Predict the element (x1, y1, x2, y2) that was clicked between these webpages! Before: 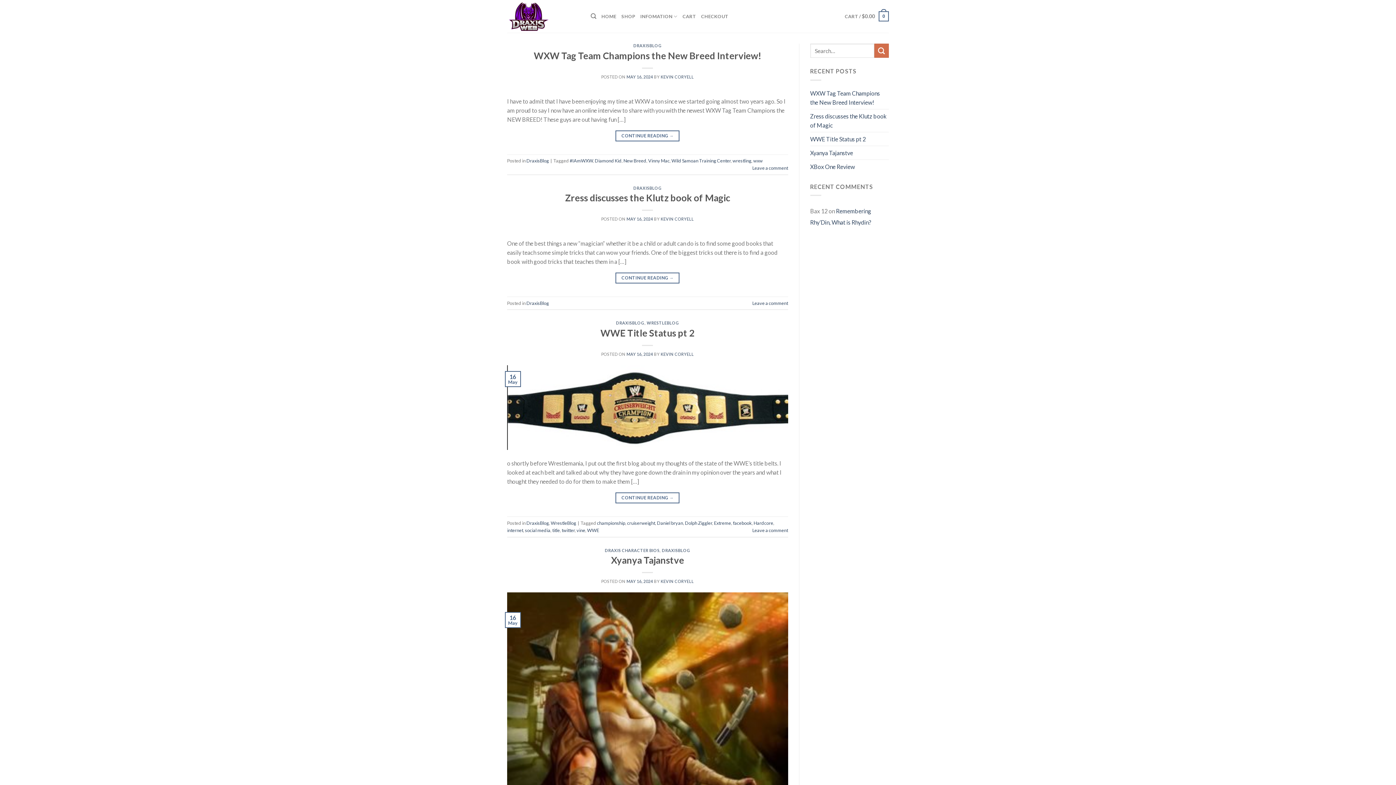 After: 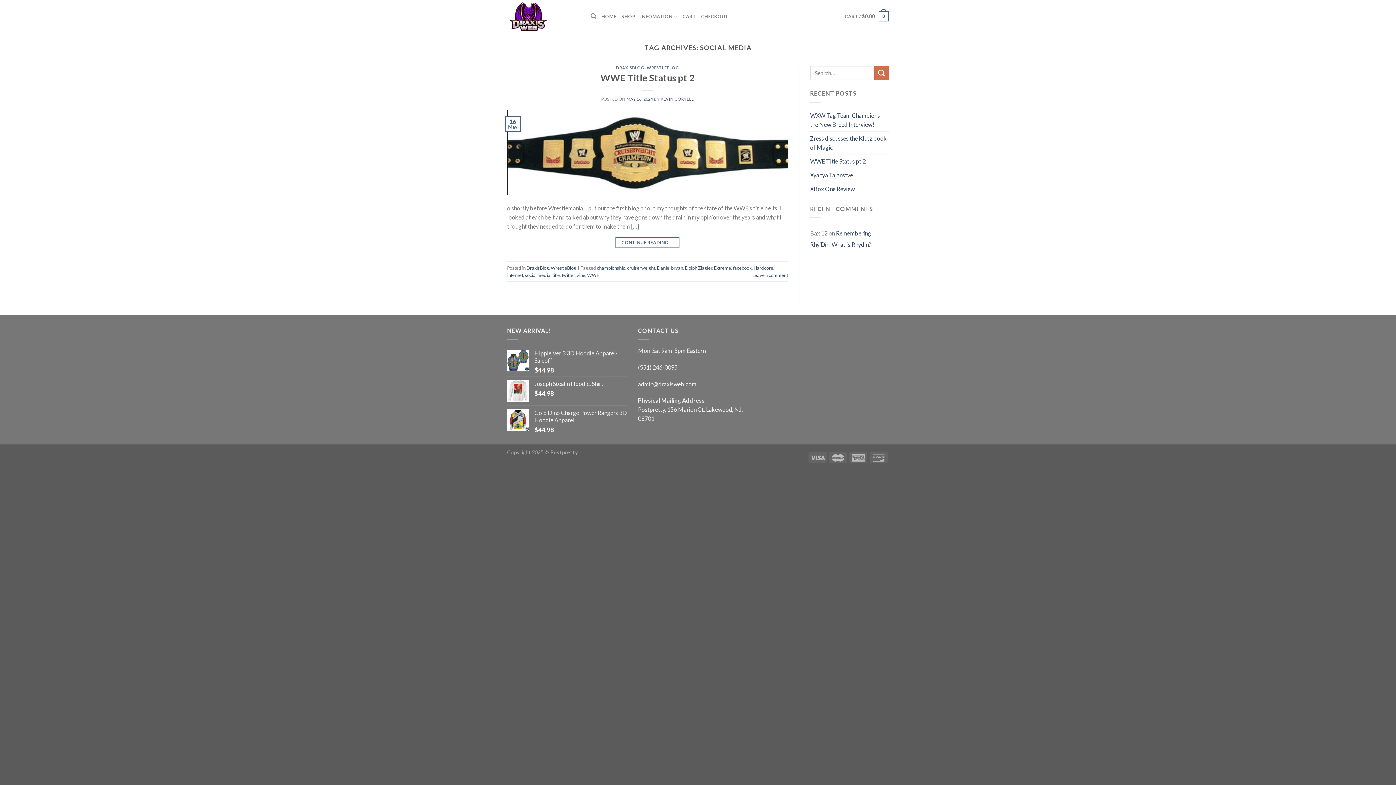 Action: label: social media bbox: (525, 527, 550, 533)